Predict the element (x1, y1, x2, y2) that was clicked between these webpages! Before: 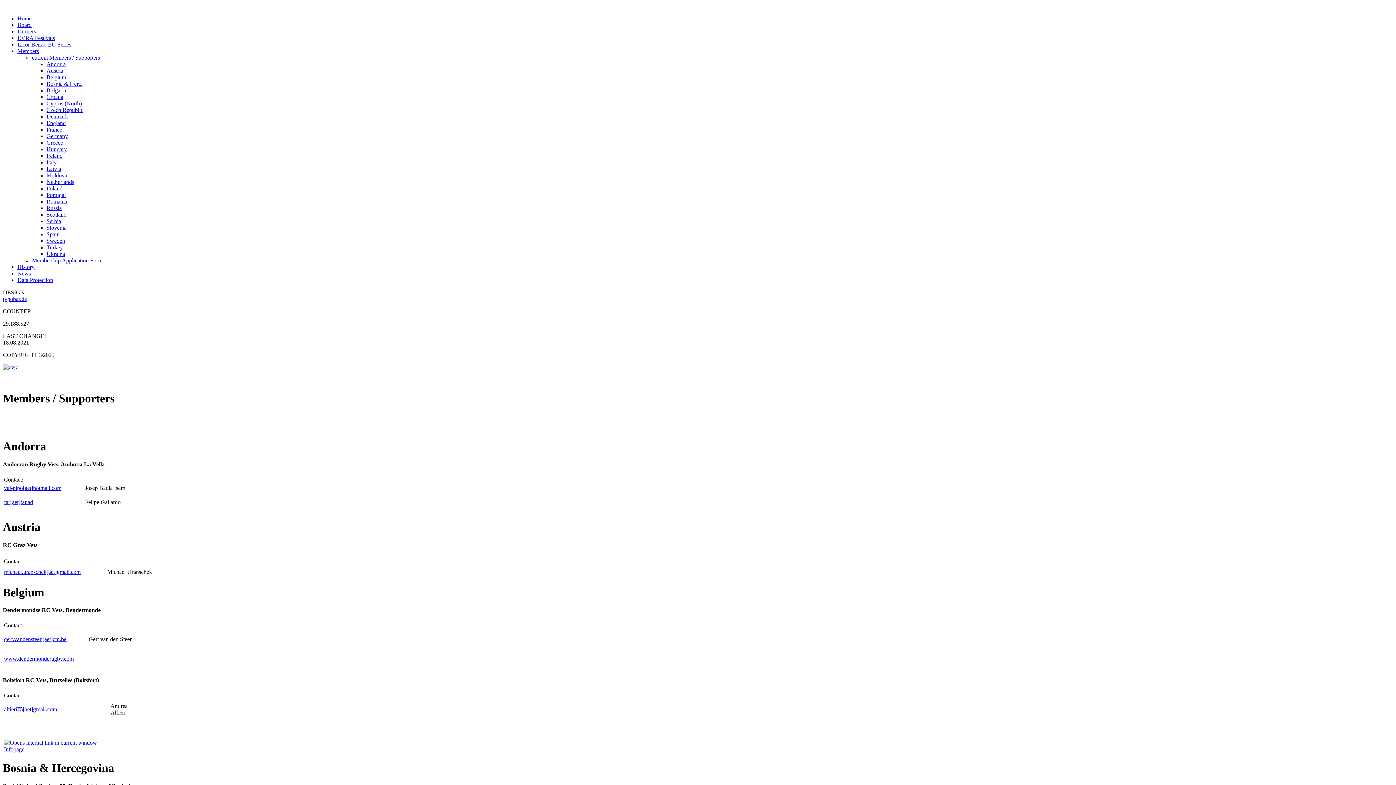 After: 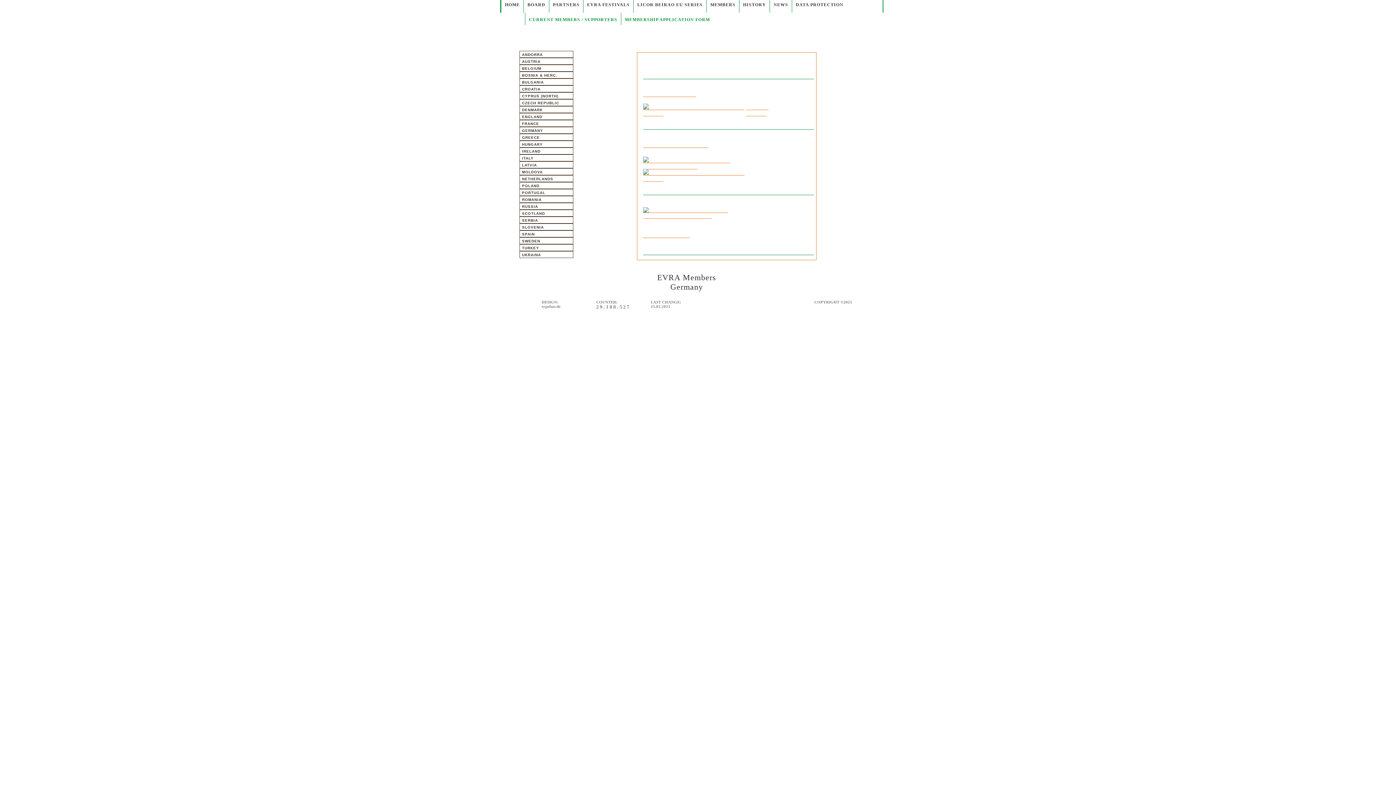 Action: label: Germany bbox: (46, 133, 68, 139)